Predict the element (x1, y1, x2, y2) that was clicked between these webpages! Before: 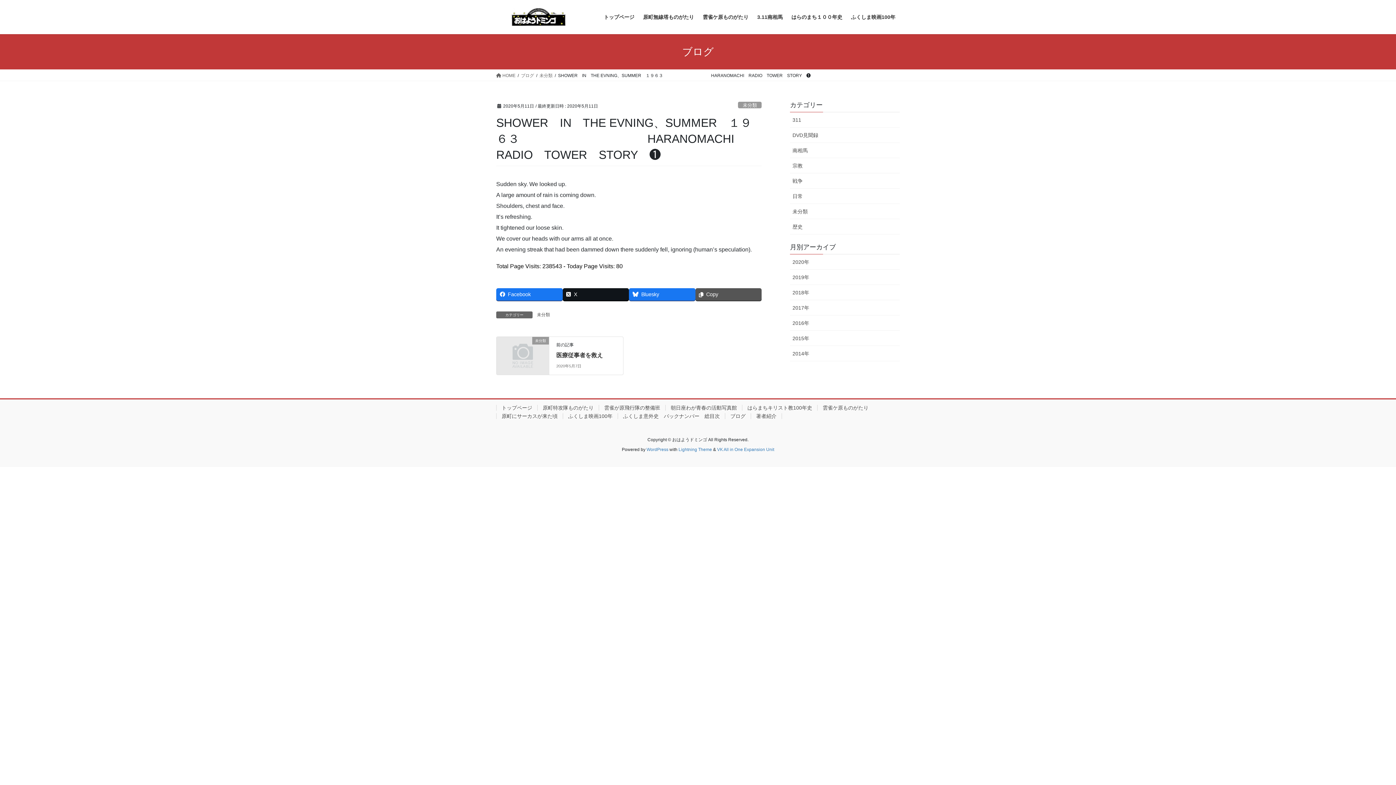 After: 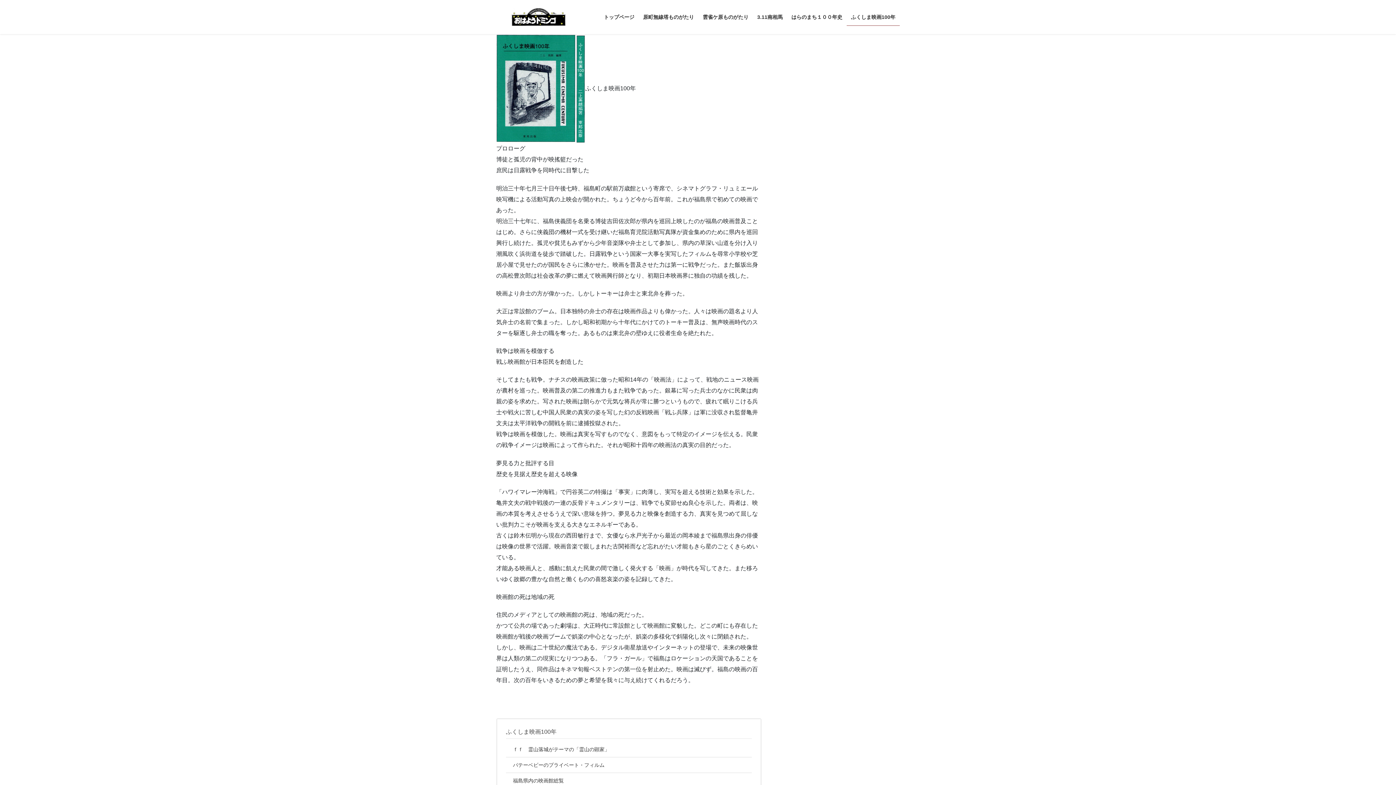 Action: bbox: (846, 8, 900, 25) label: ふくしま映画100年